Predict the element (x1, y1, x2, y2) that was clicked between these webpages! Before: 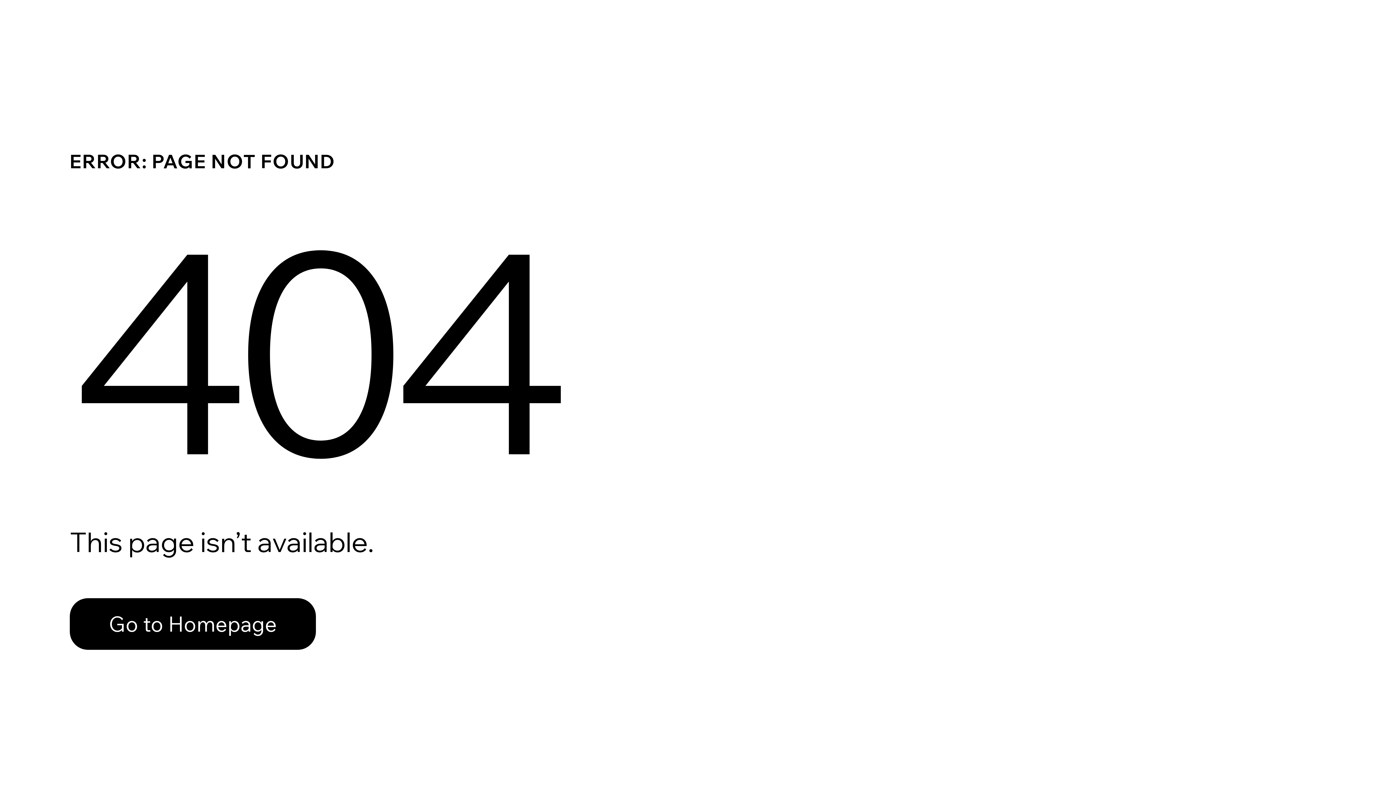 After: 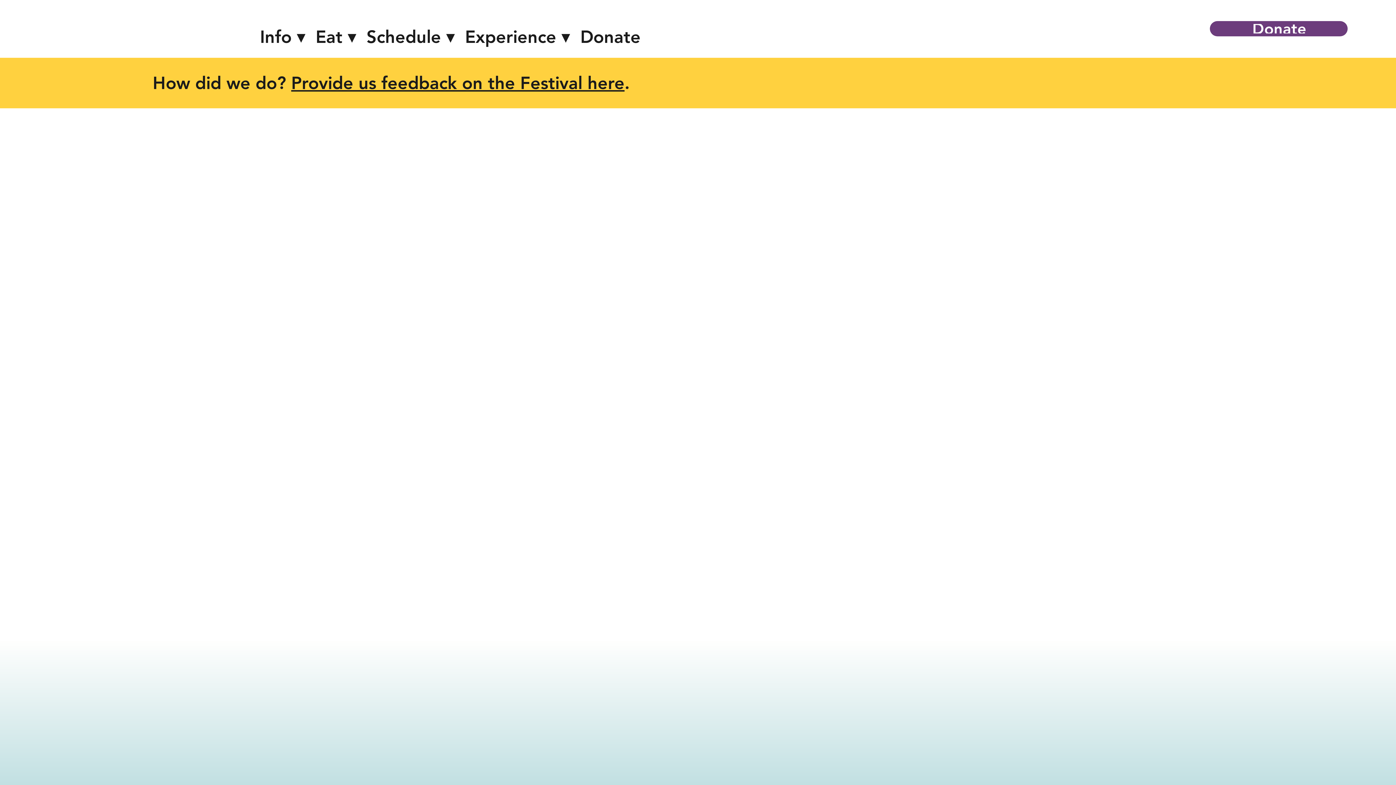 Action: bbox: (69, 598, 316, 650) label: Go to Homepage